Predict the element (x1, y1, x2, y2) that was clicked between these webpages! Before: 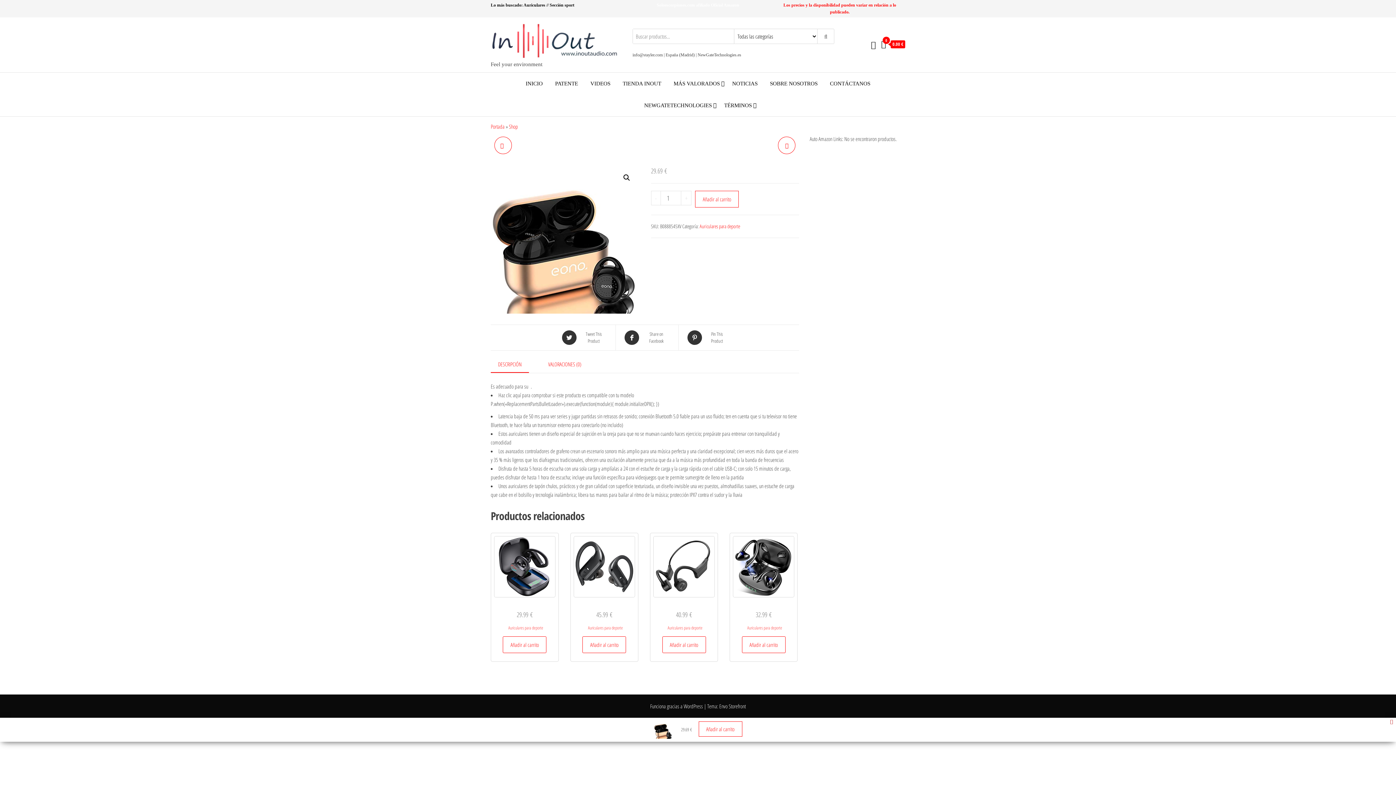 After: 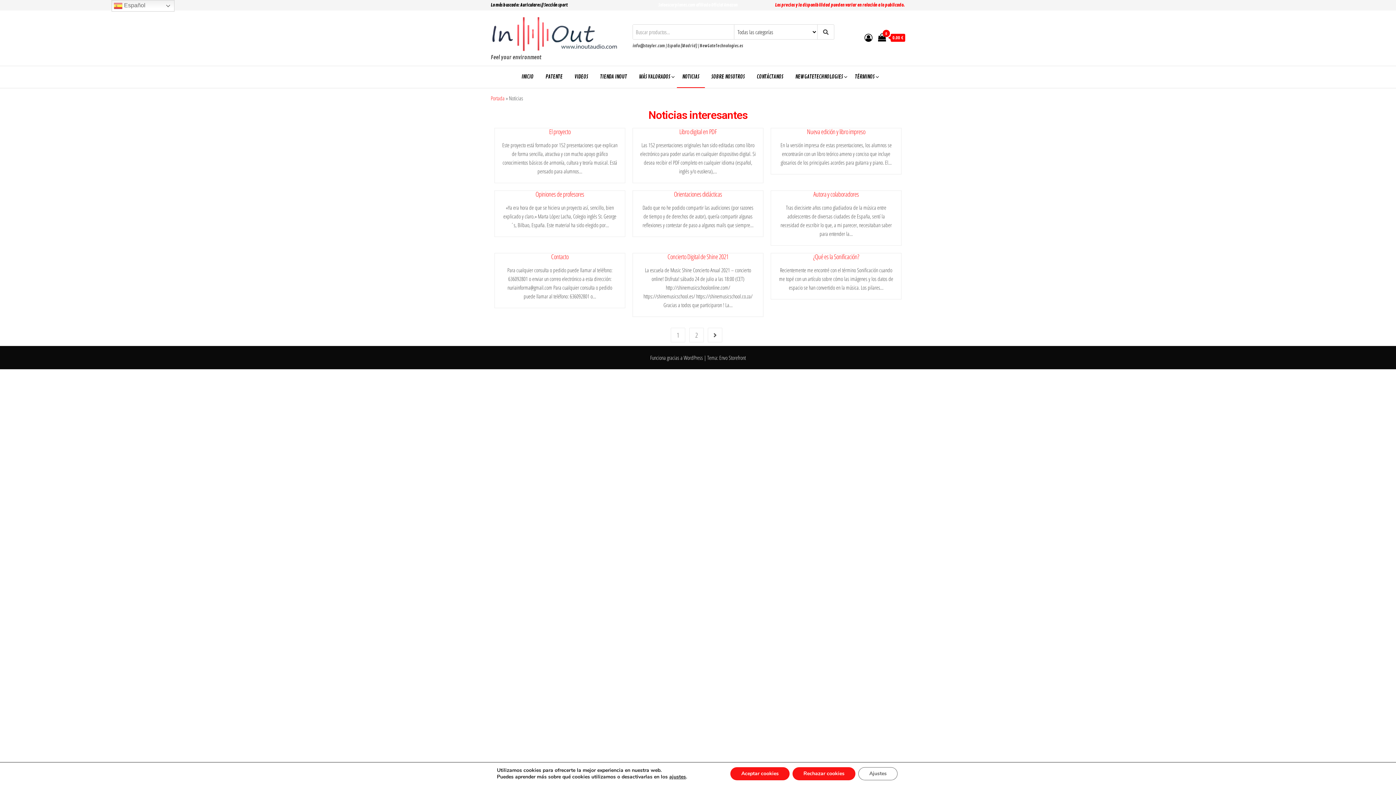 Action: label: NOTICIAS bbox: (726, 72, 763, 94)